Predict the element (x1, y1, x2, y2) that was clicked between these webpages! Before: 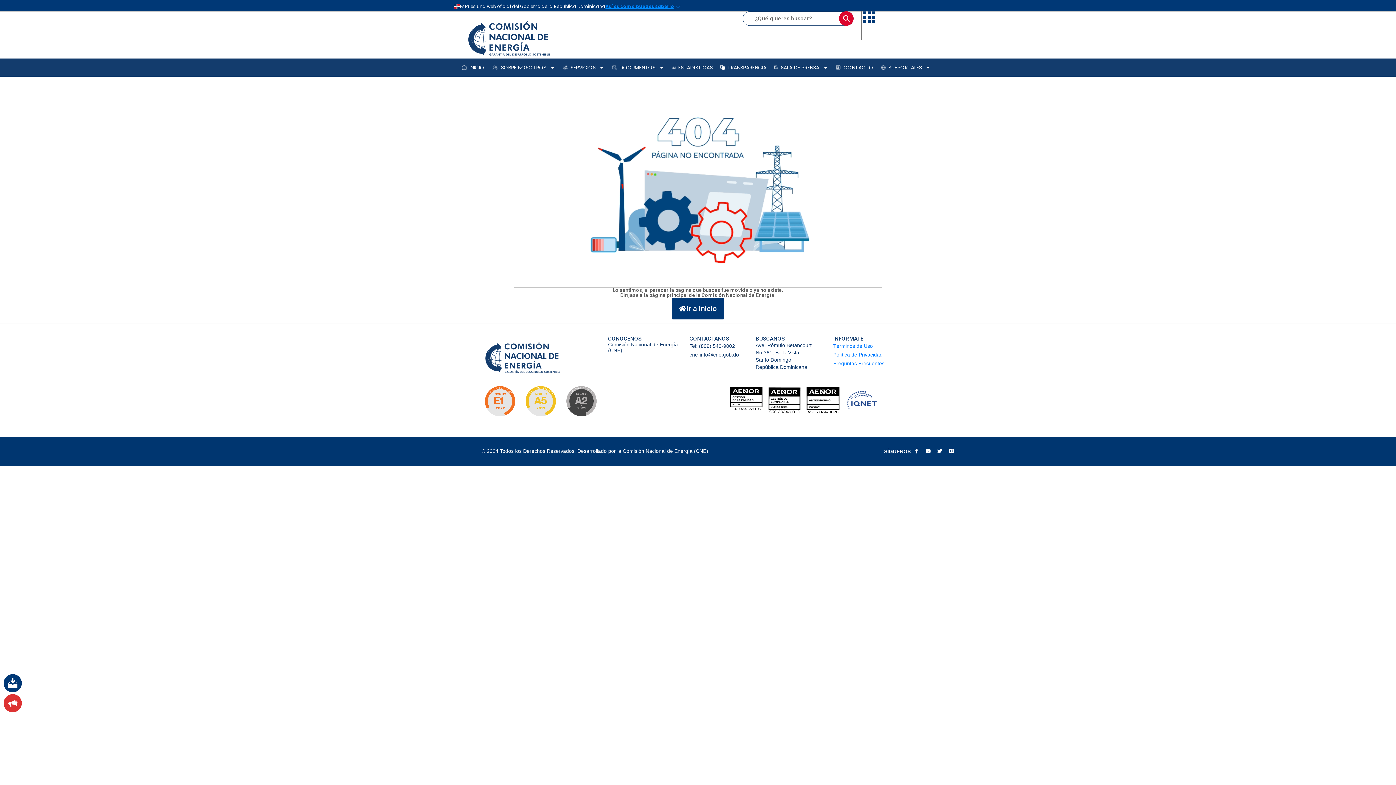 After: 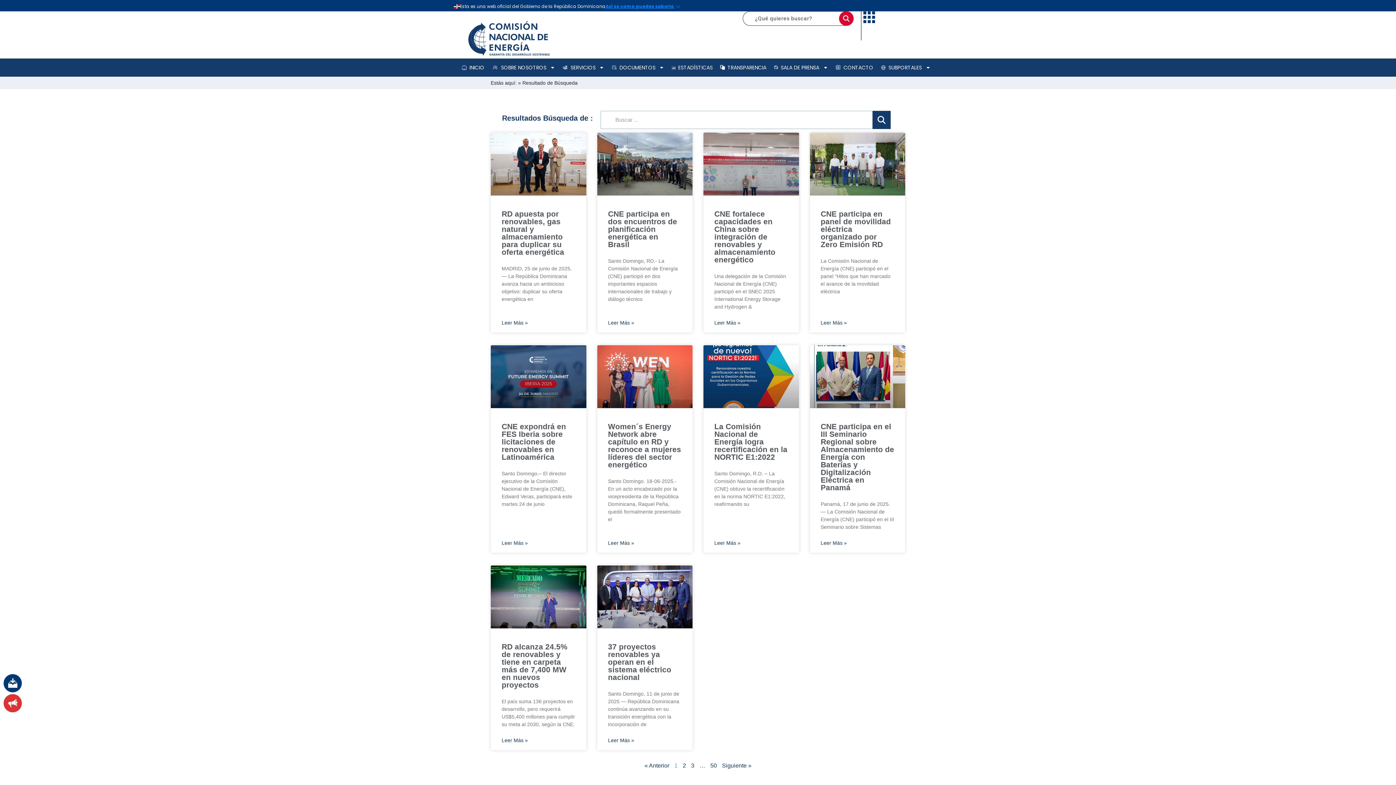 Action: label: Buscar bbox: (839, 11, 853, 25)